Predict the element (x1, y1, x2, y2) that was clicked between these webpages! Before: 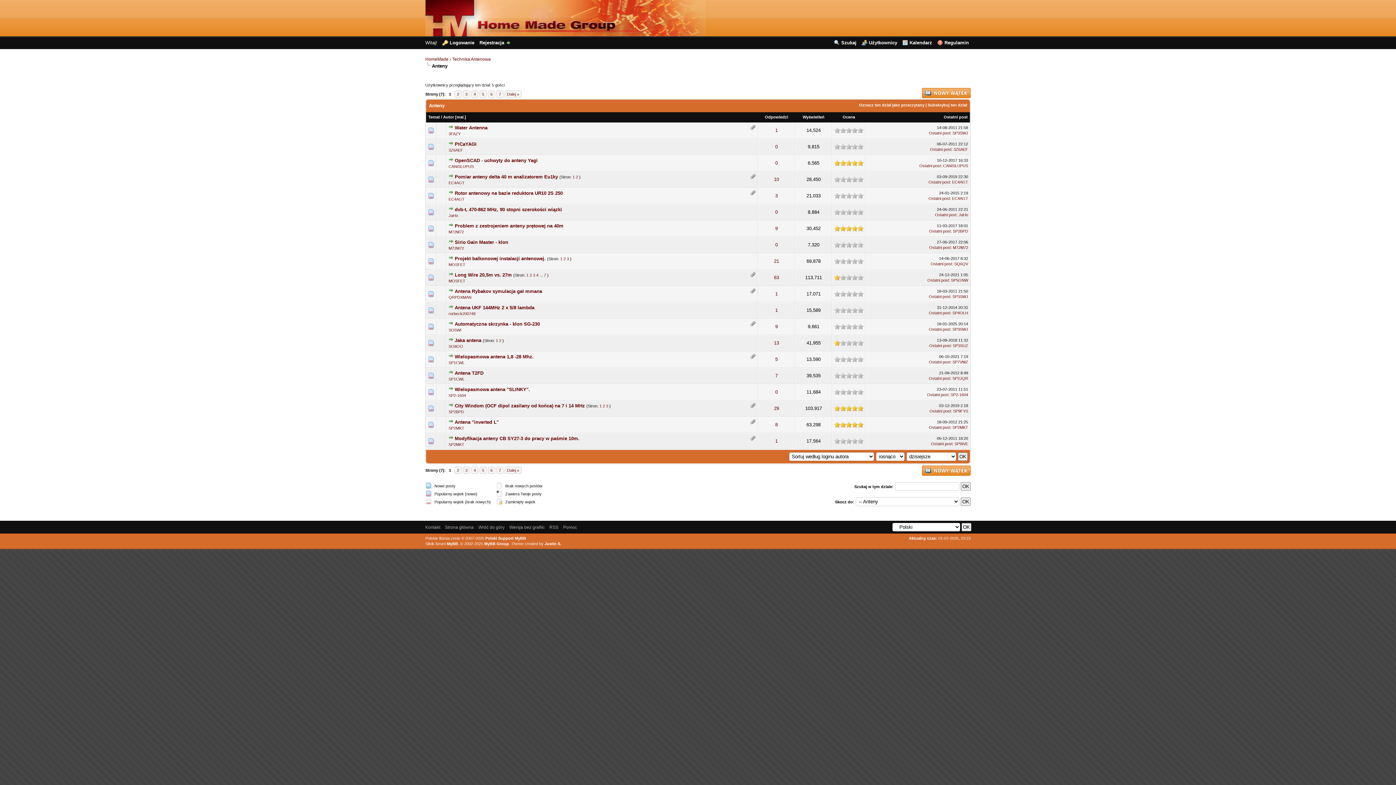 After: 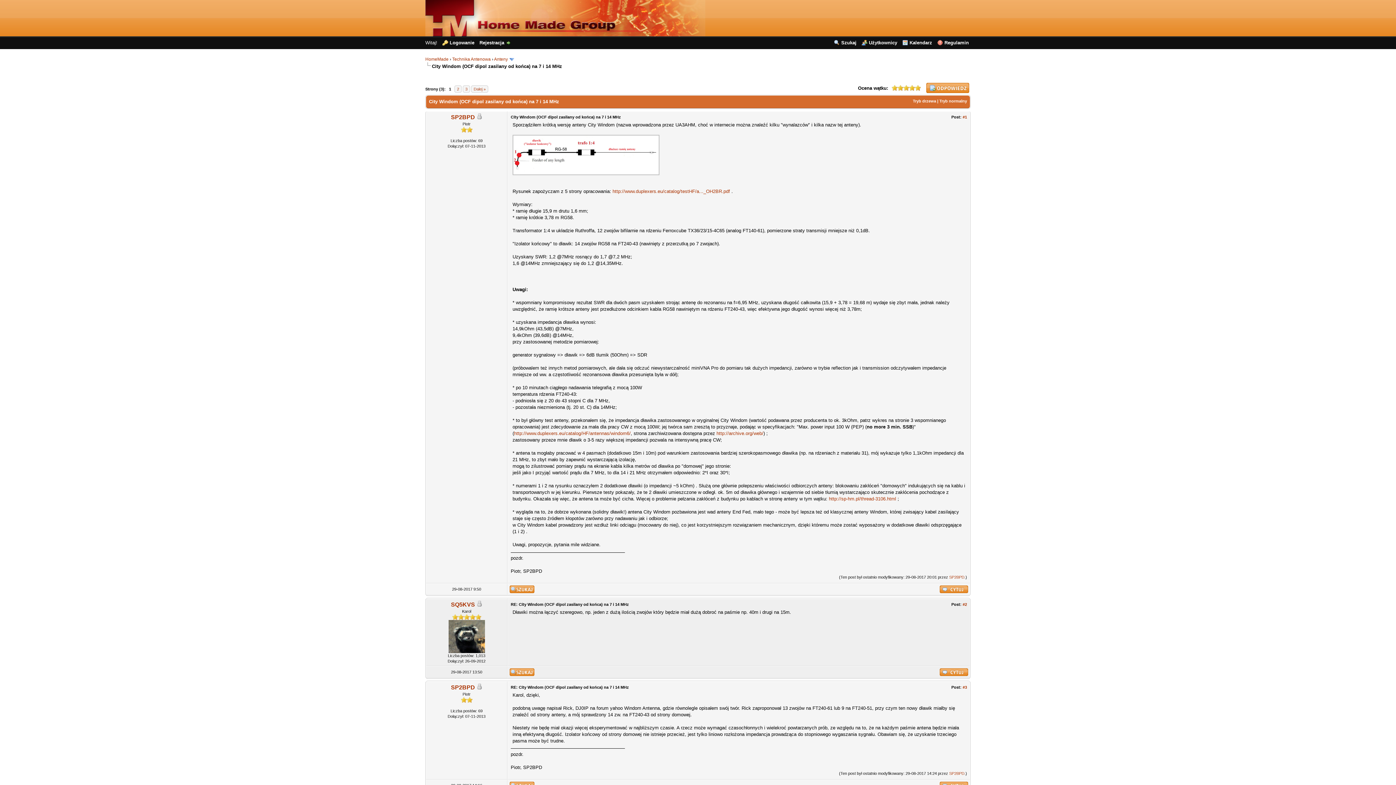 Action: bbox: (454, 403, 585, 408) label: City Windom (OCF dipol zasilany od końca) na 7 i 14 MHz